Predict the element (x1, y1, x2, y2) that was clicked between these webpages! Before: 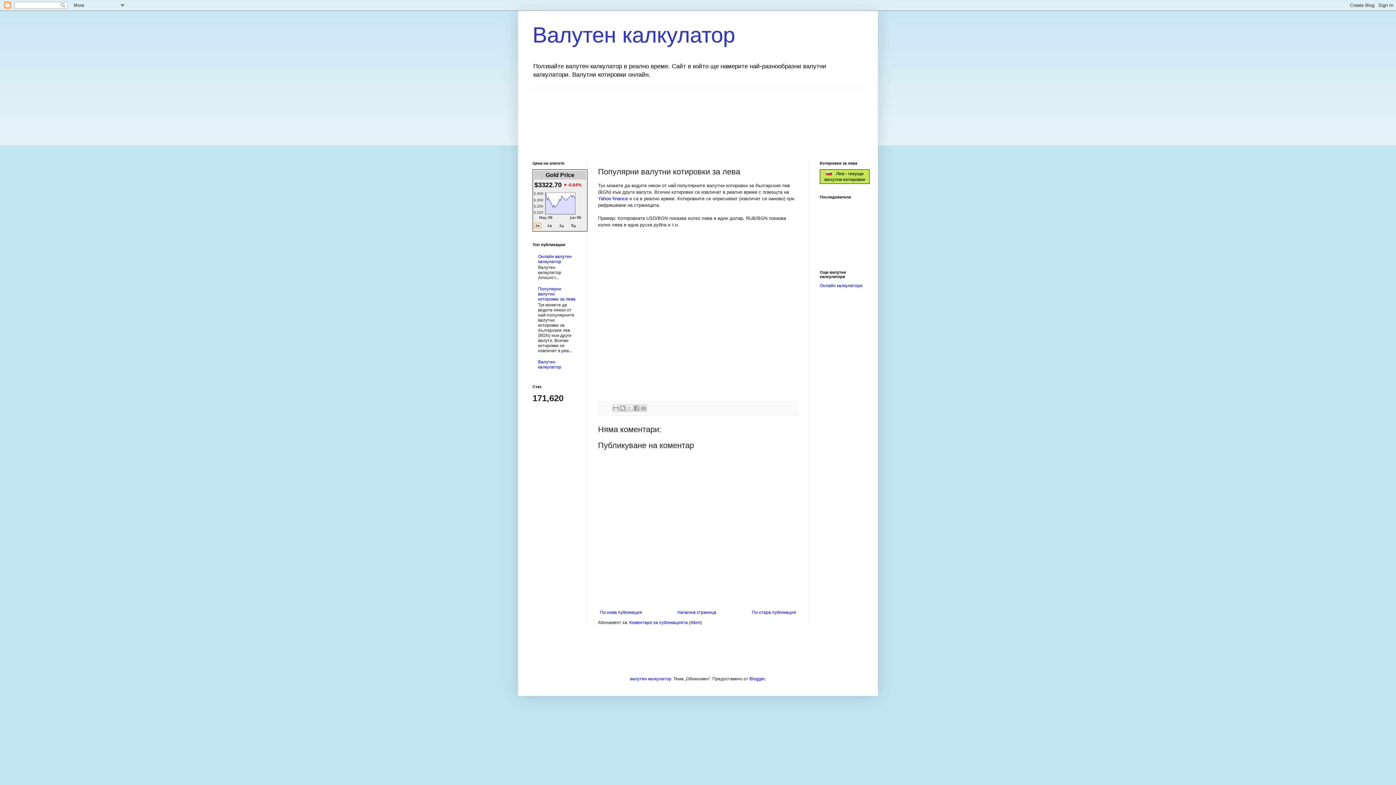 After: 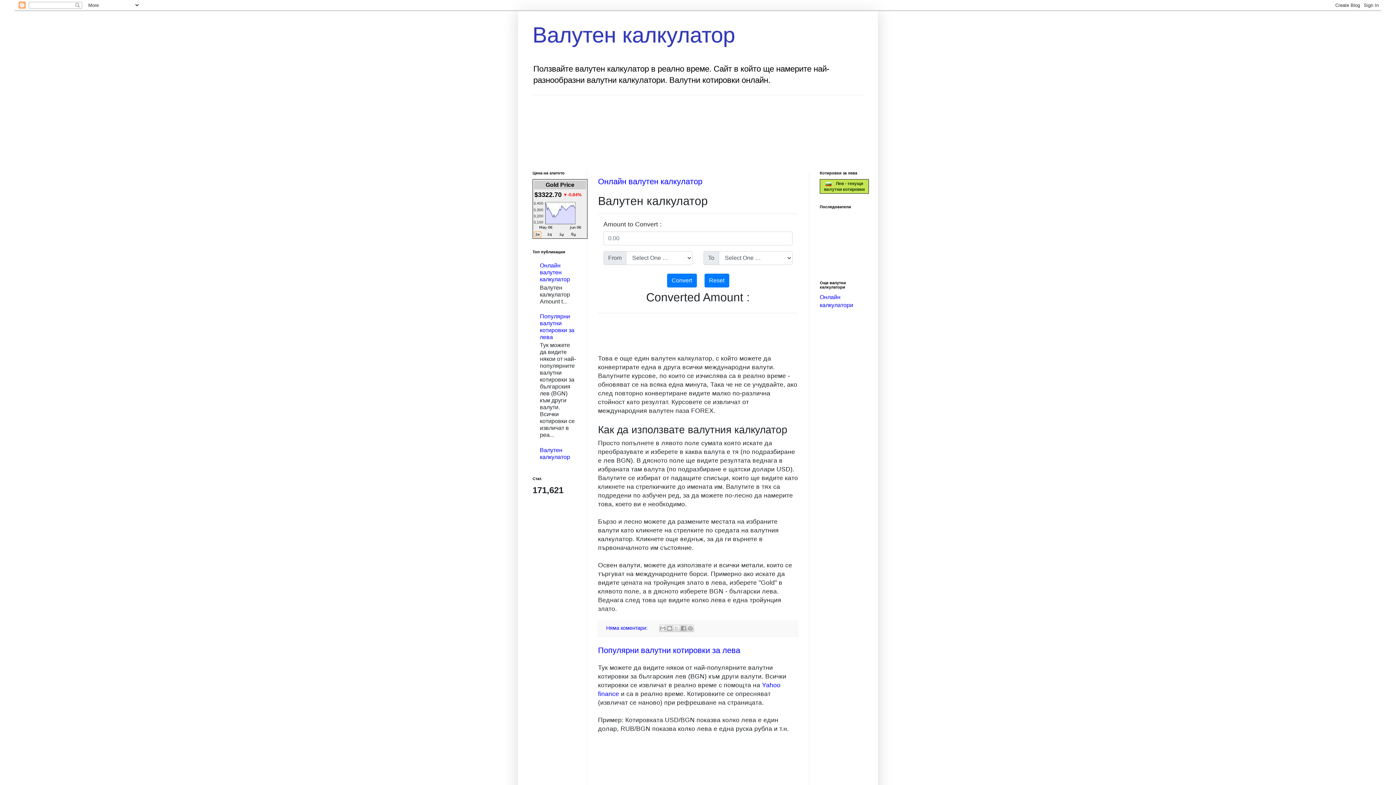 Action: label: Начална страница bbox: (675, 608, 718, 617)